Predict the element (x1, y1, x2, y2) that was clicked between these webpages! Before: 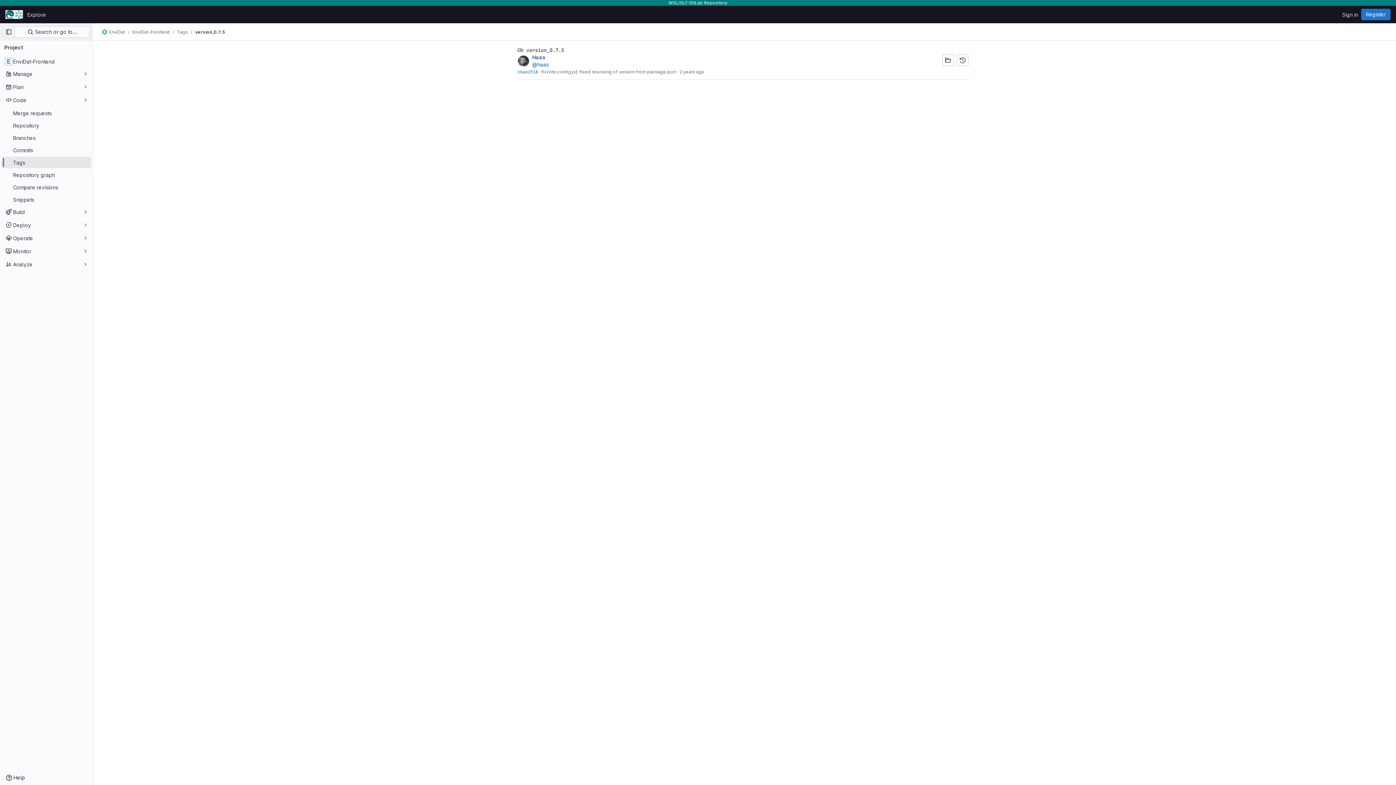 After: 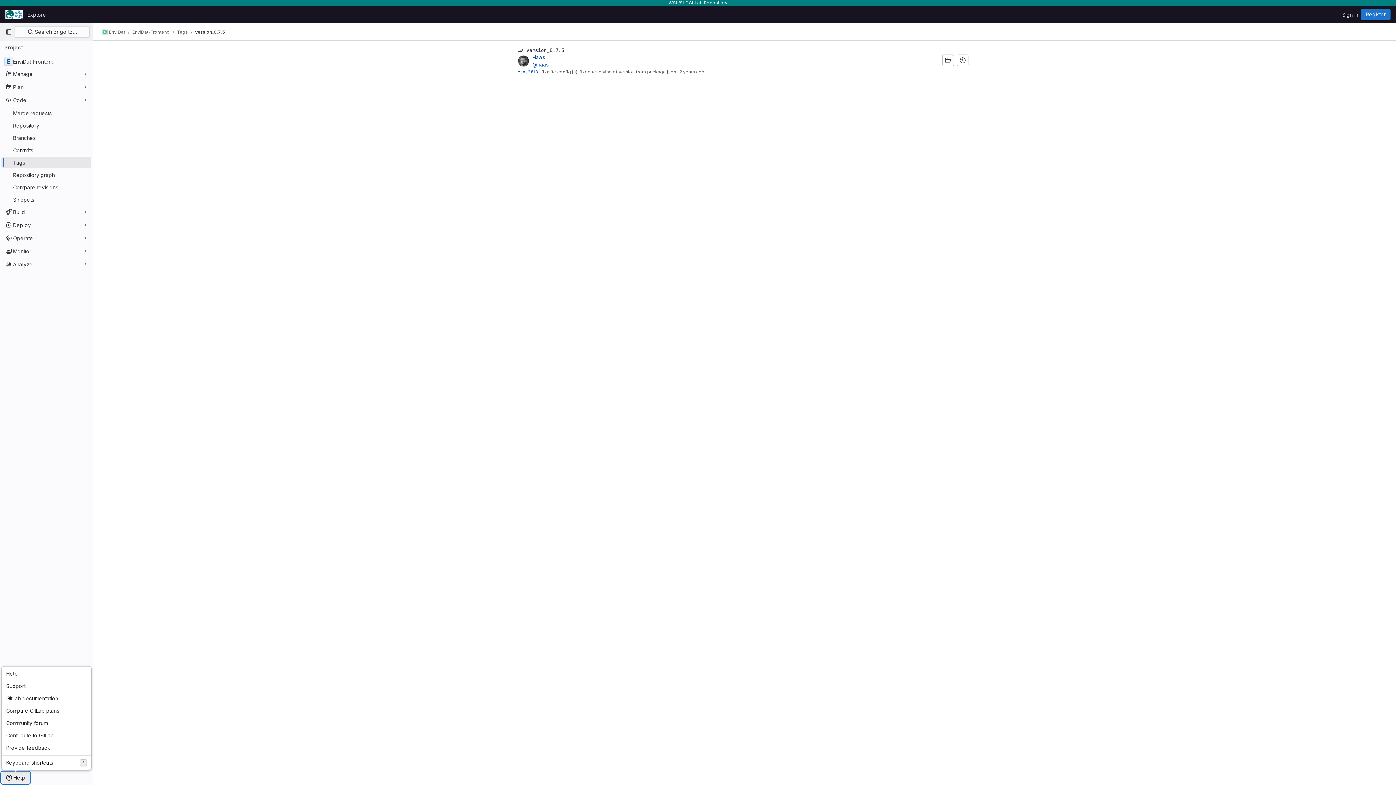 Action: label: Help bbox: (1, 772, 29, 784)